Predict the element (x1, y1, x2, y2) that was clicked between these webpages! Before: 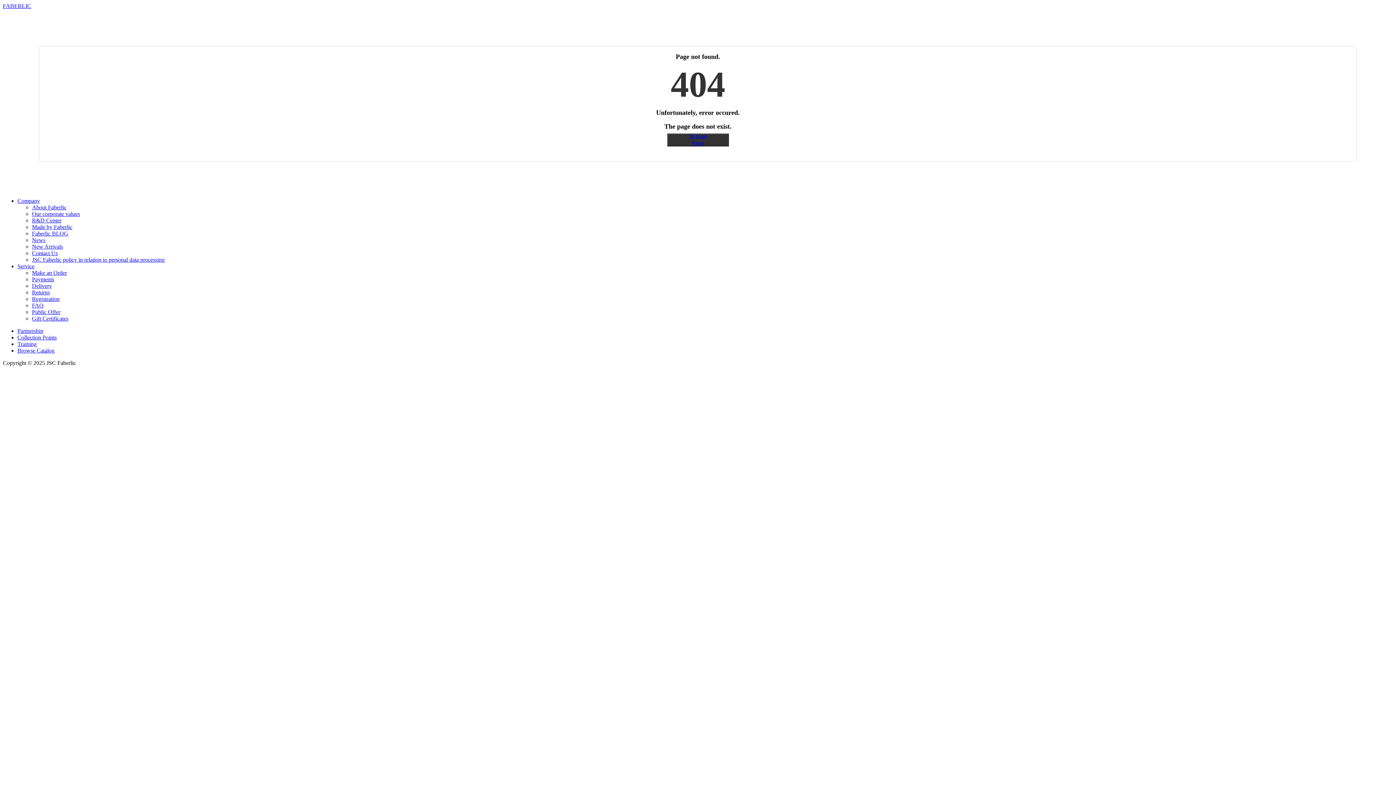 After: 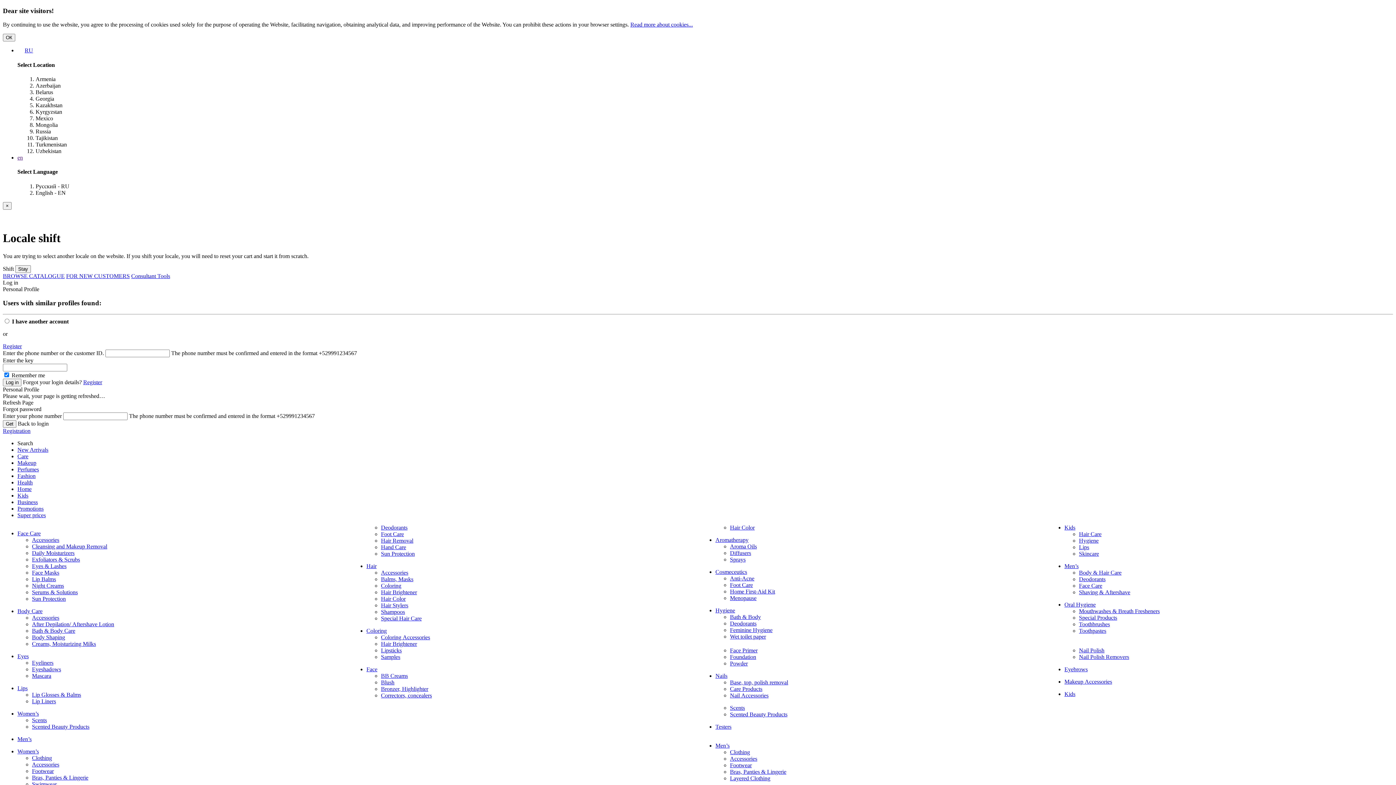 Action: bbox: (17, 328, 43, 334) label: Partnership